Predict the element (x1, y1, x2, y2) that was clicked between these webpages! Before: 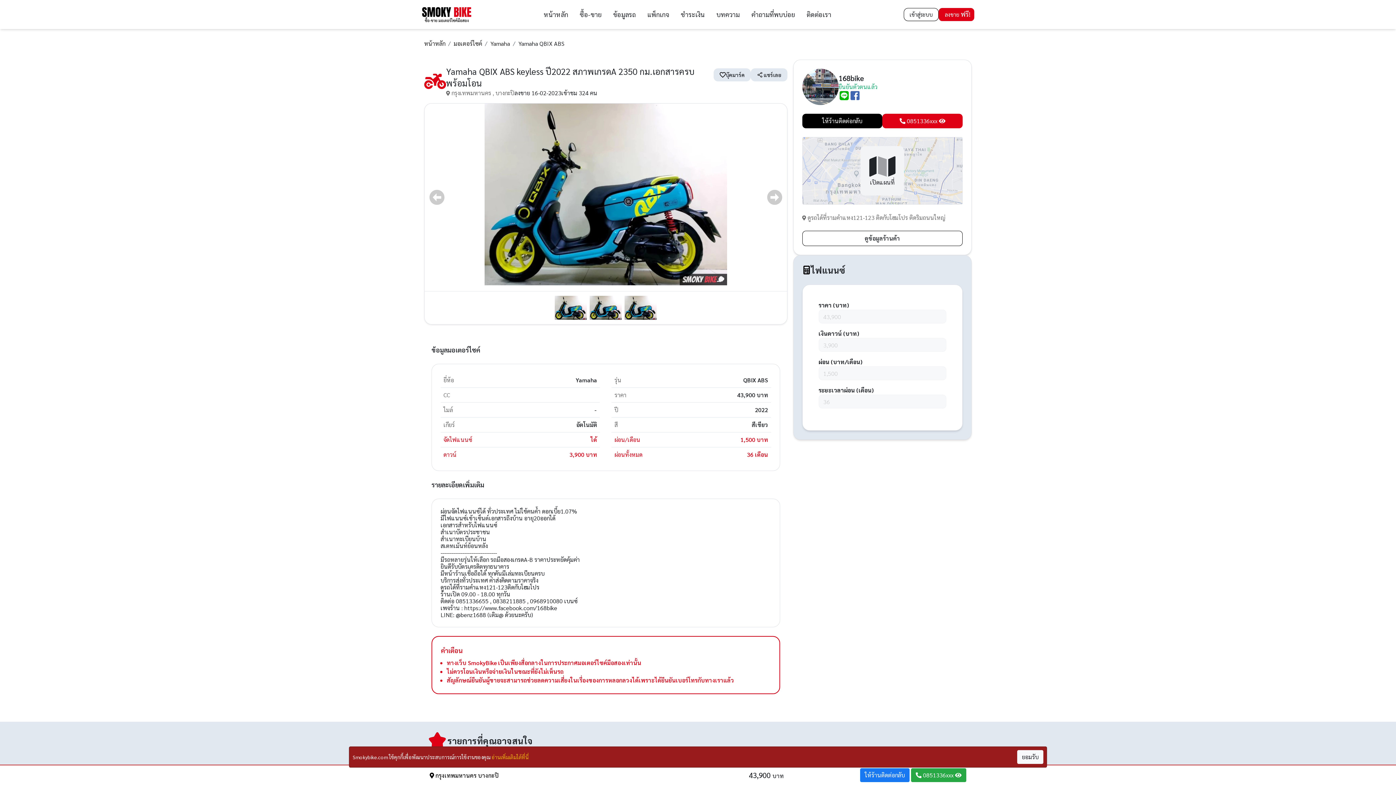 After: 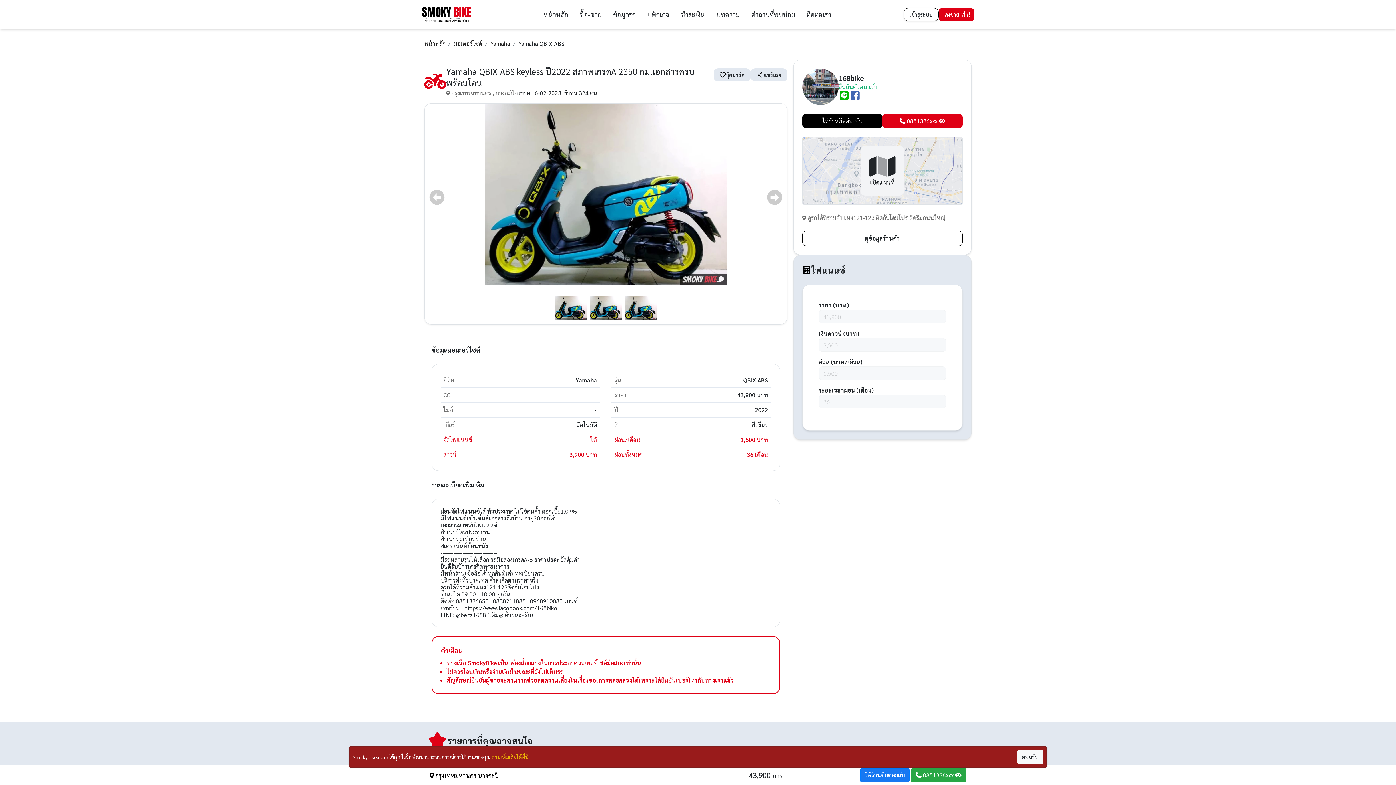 Action: bbox: (838, 90, 849, 100)